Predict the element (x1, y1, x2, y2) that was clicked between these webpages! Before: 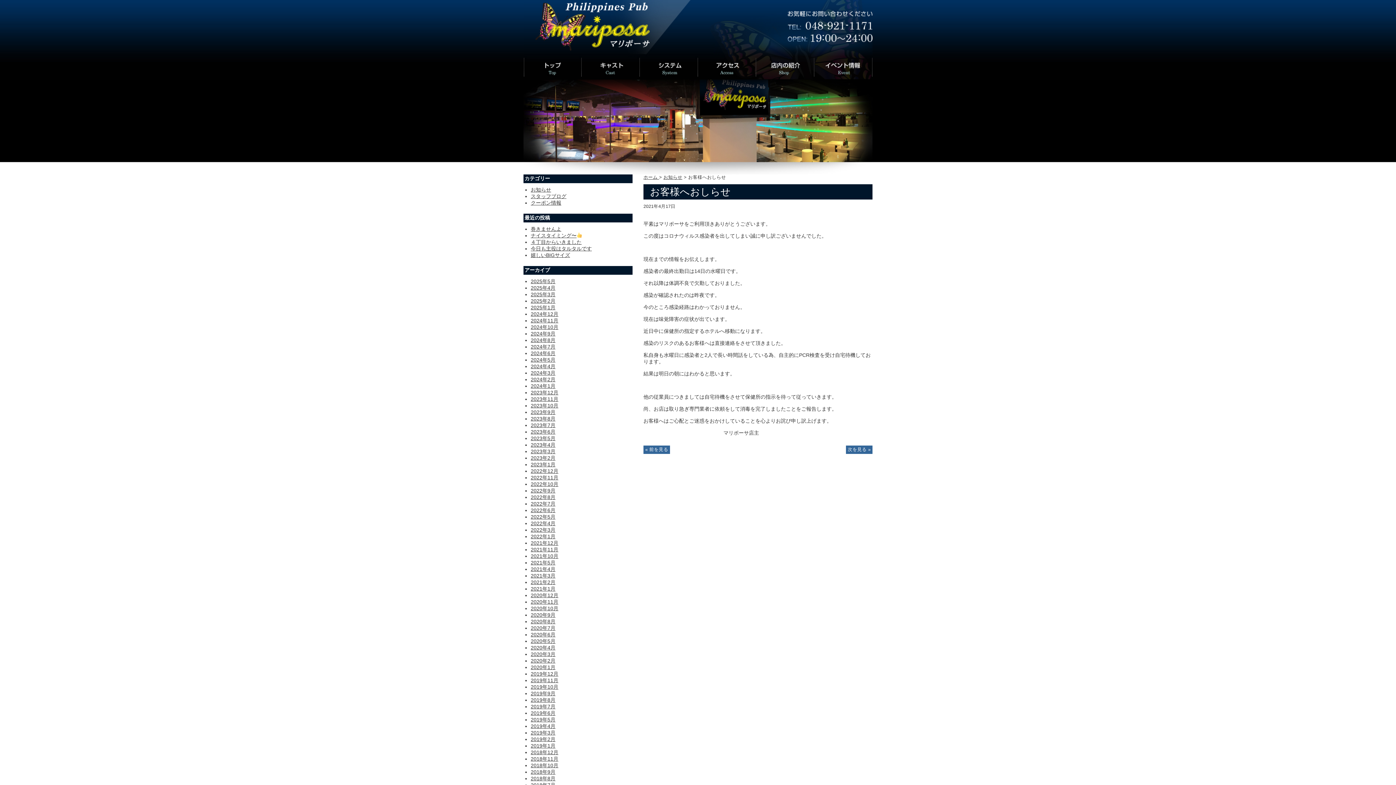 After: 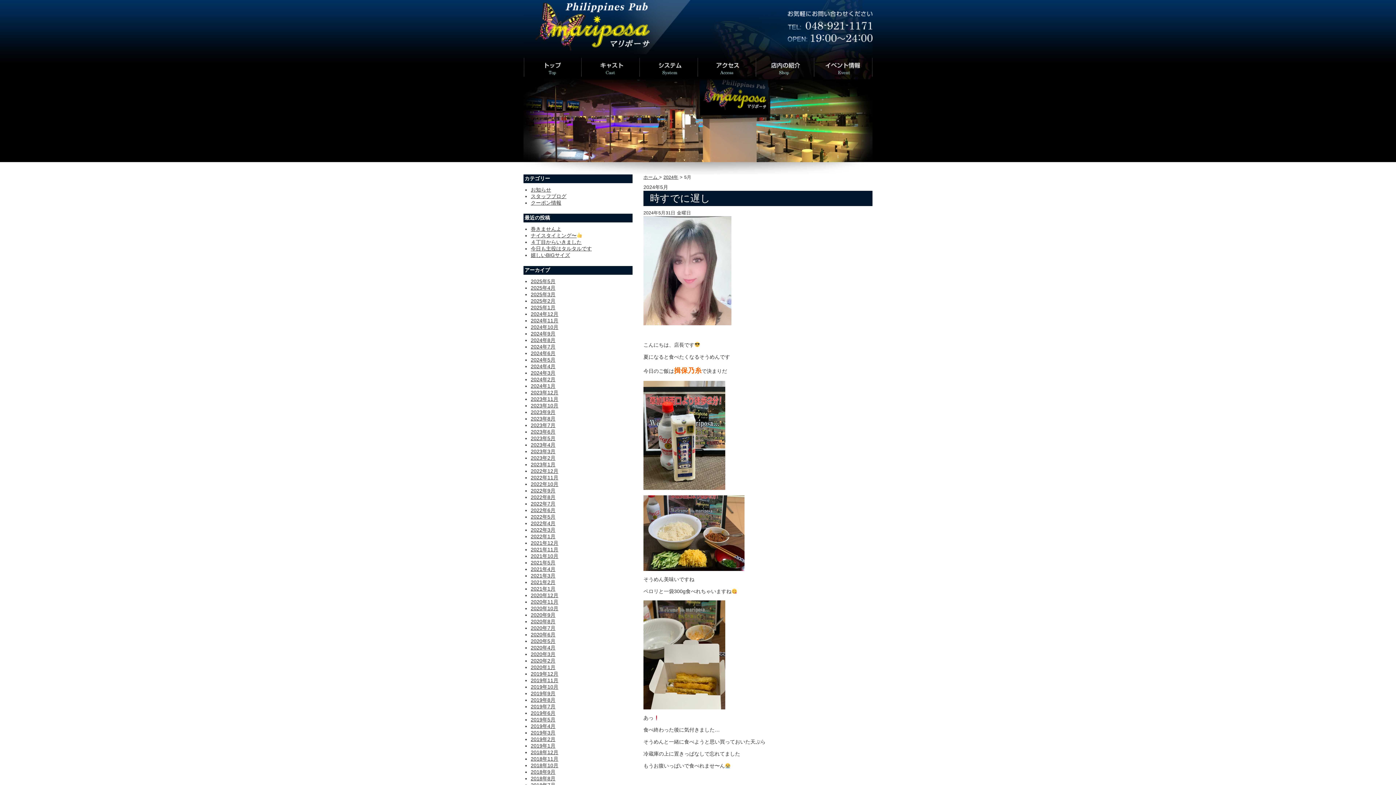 Action: label: 2024年5月 bbox: (530, 357, 555, 362)